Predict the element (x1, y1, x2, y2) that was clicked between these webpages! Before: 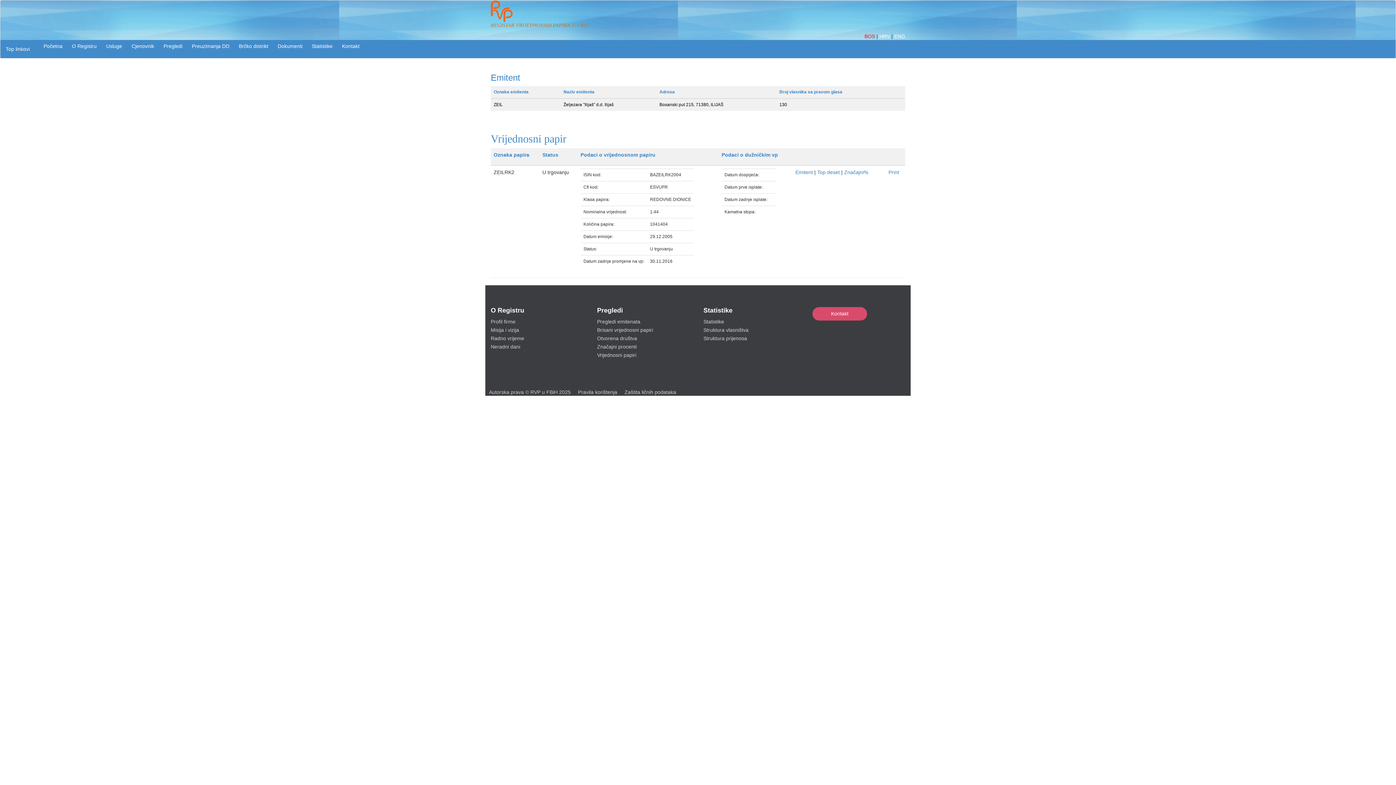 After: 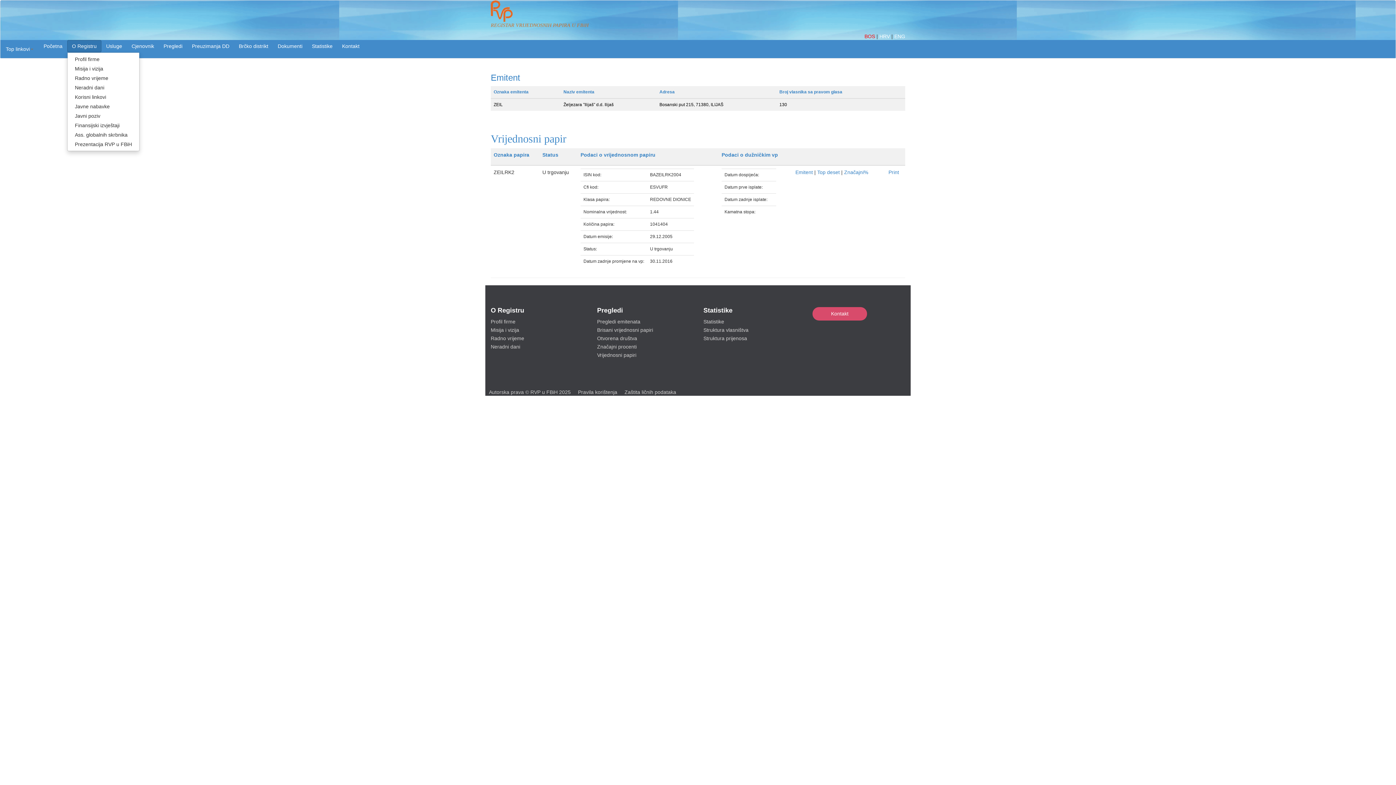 Action: label: O Registru bbox: (67, 40, 101, 52)